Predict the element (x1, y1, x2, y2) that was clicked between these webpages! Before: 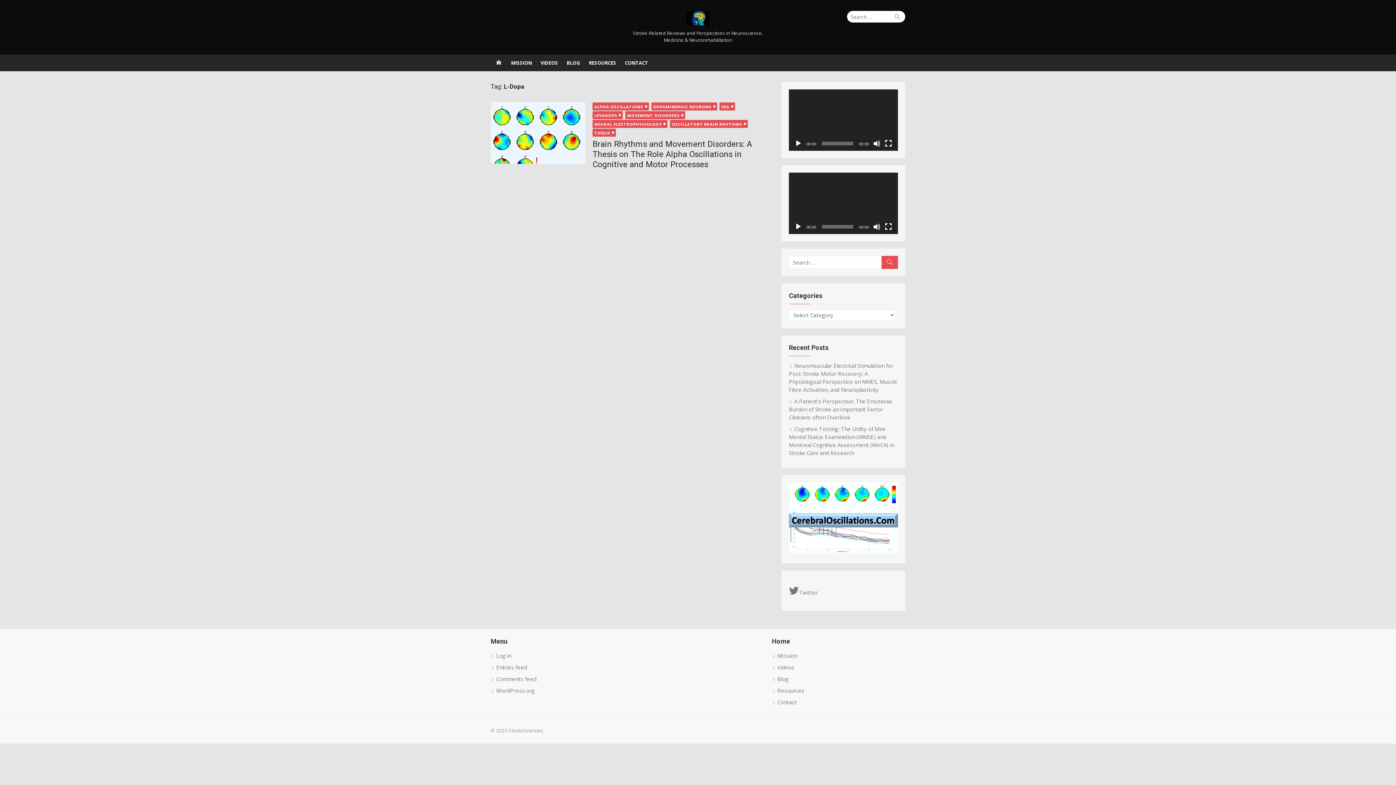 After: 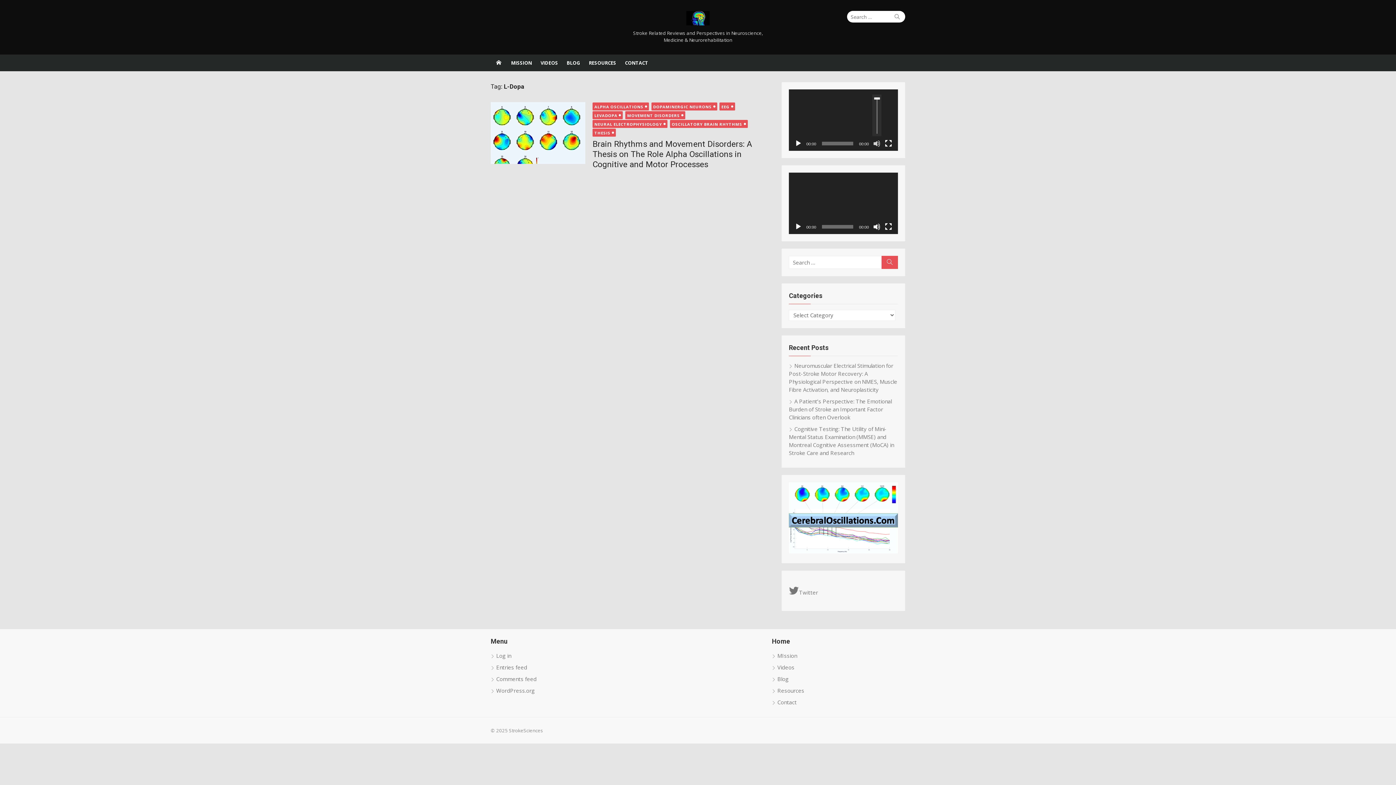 Action: label: Mute bbox: (873, 139, 880, 147)